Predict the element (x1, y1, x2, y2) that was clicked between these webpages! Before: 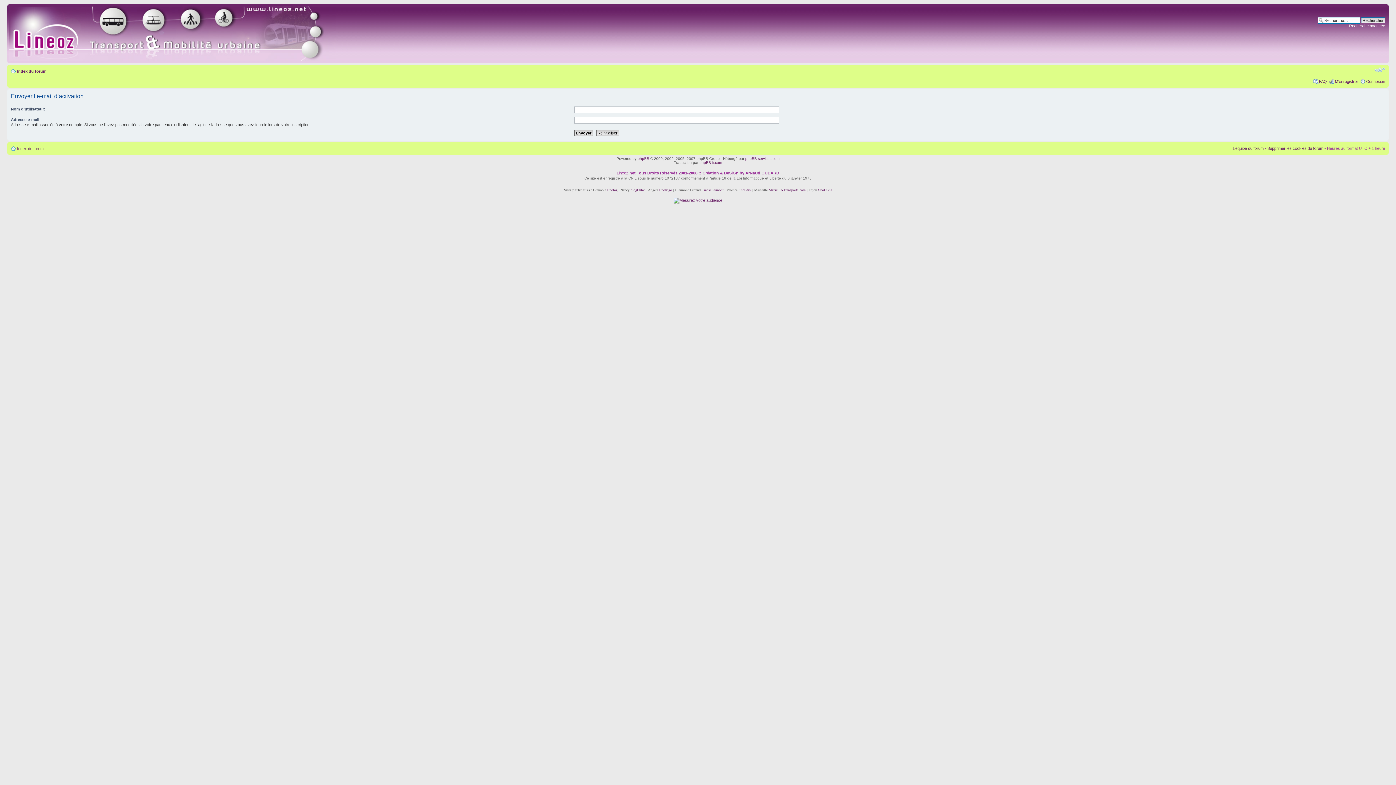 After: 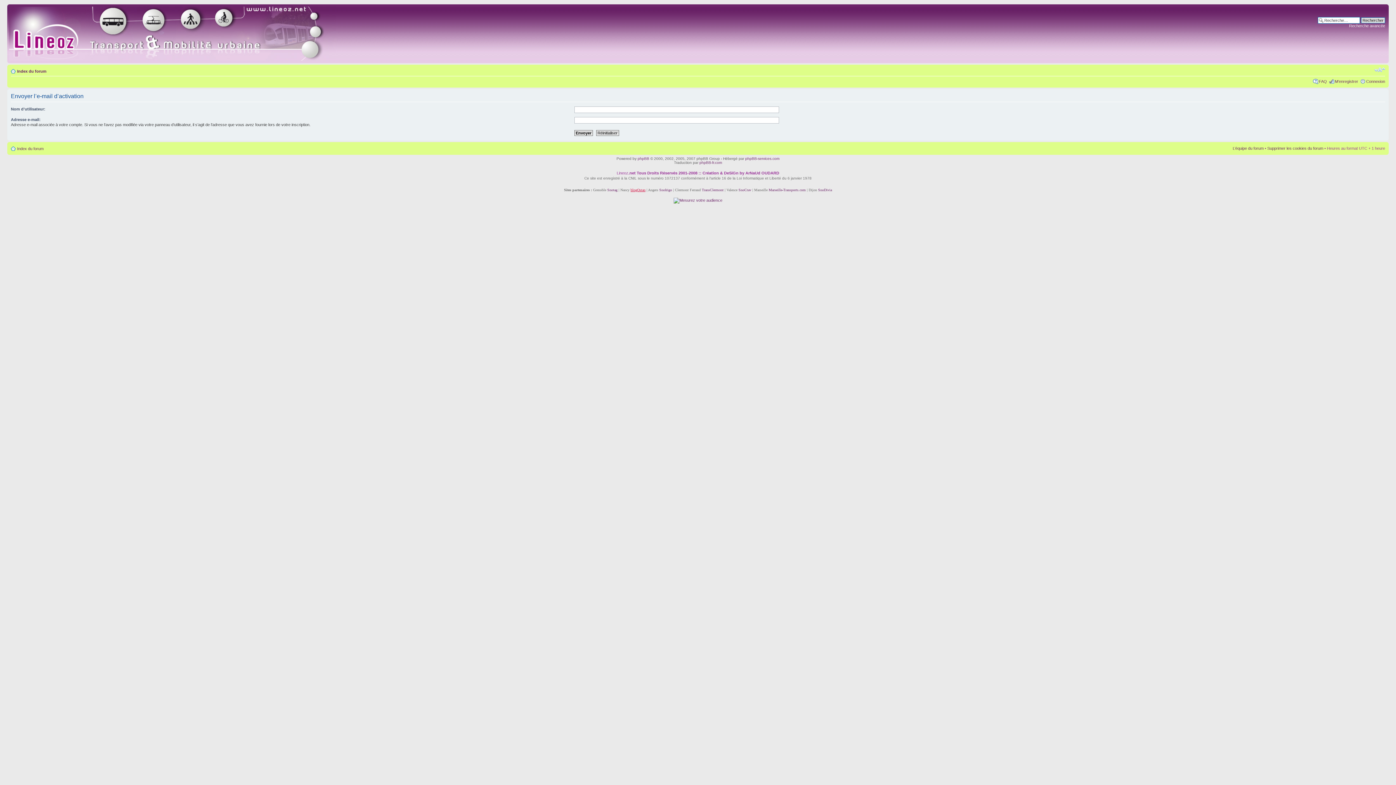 Action: label: blogOstan bbox: (630, 187, 645, 191)